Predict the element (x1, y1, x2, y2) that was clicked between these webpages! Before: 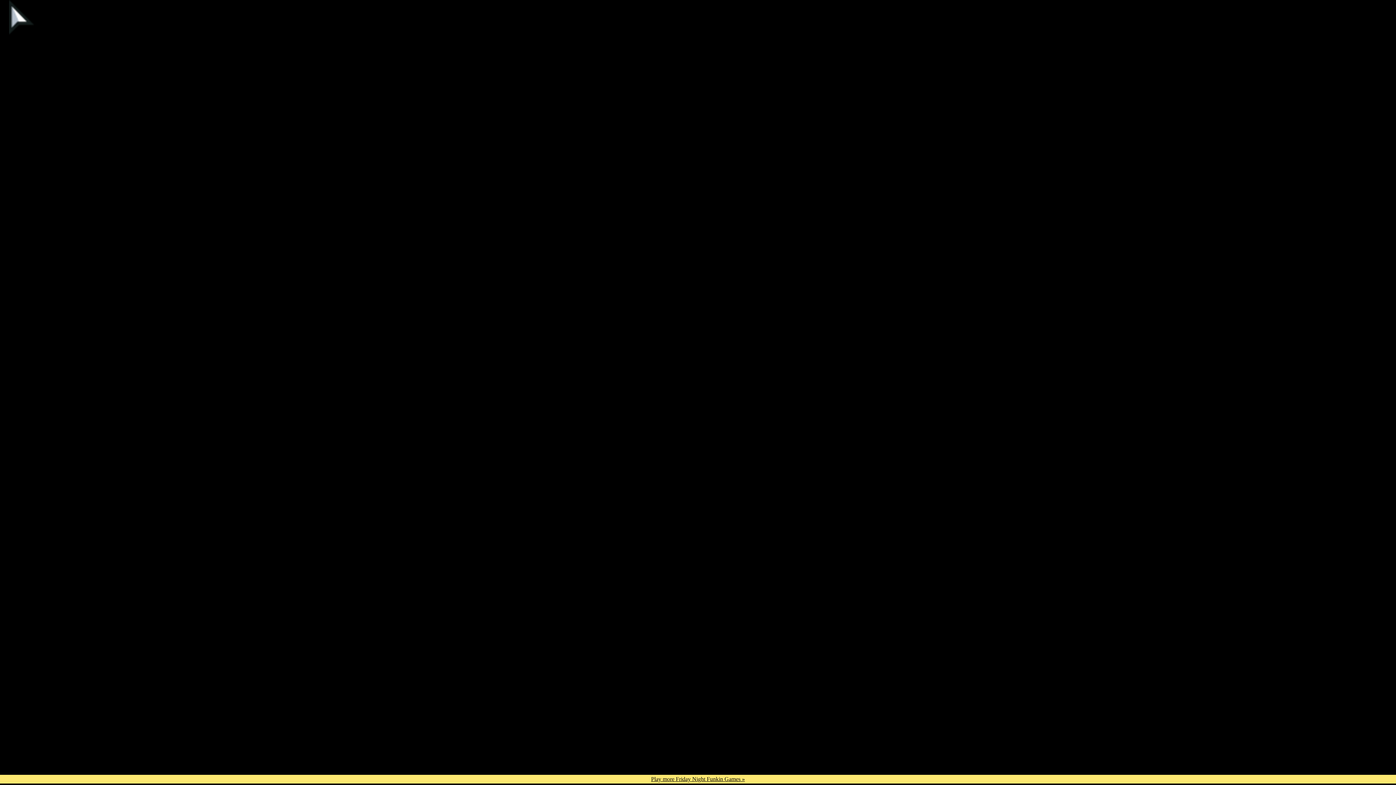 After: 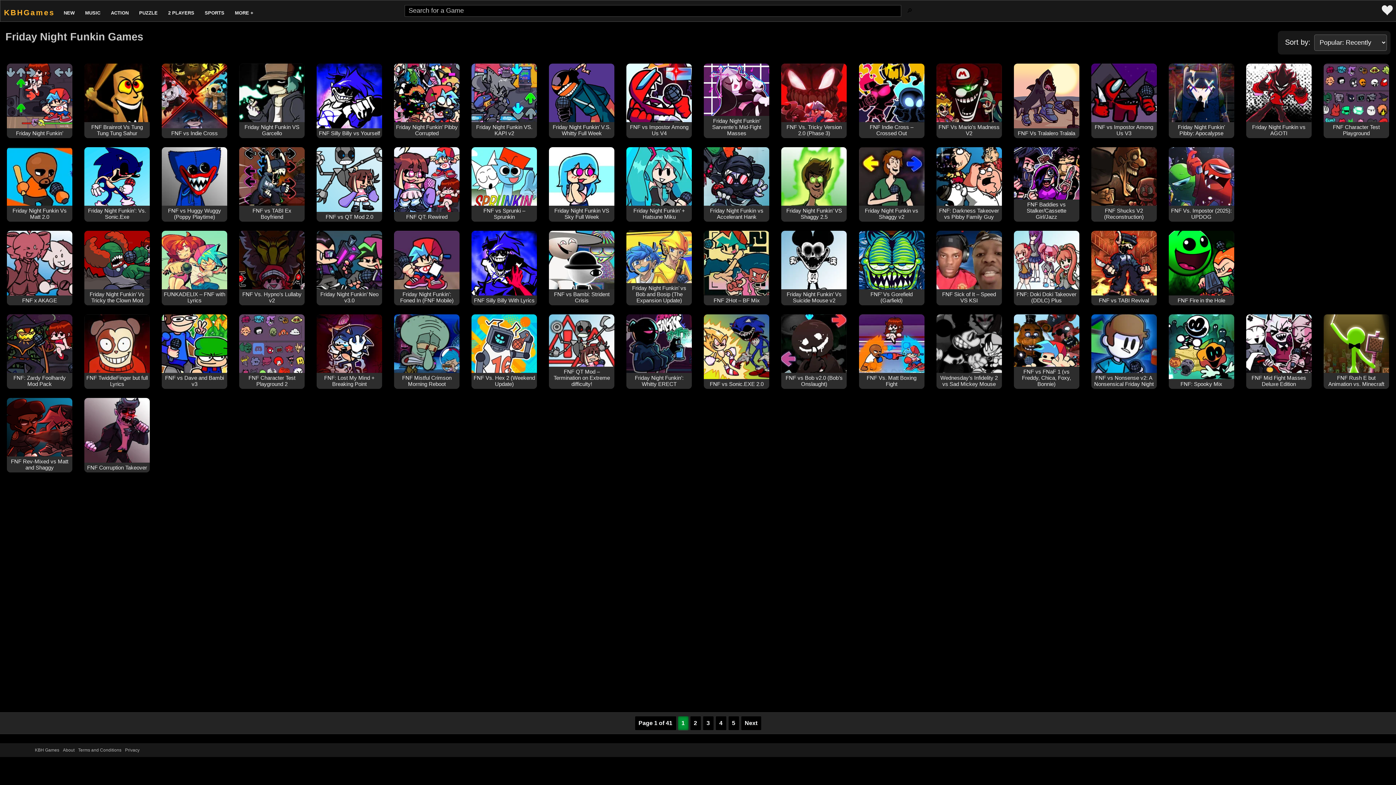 Action: bbox: (651, 776, 745, 782) label: Play more Friday Night Funkin Games »